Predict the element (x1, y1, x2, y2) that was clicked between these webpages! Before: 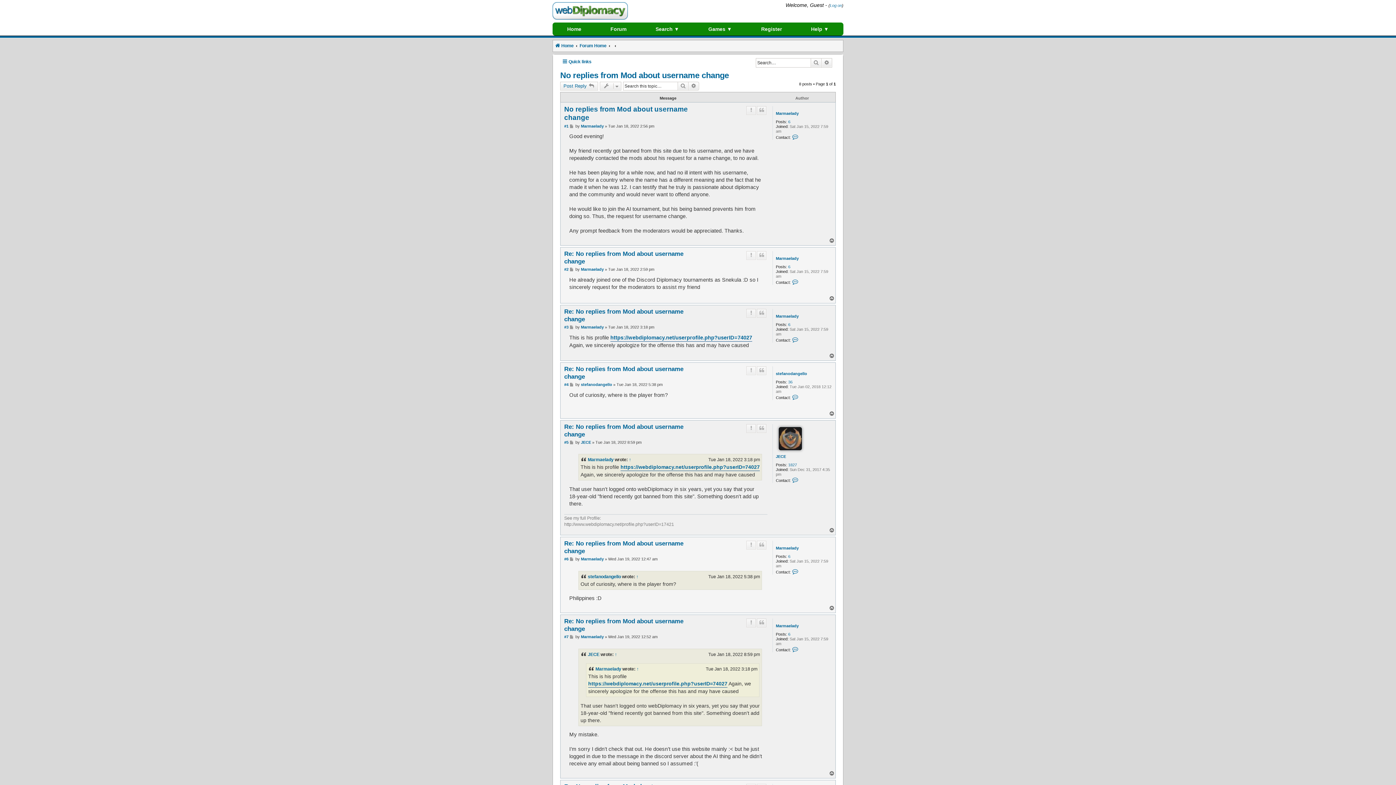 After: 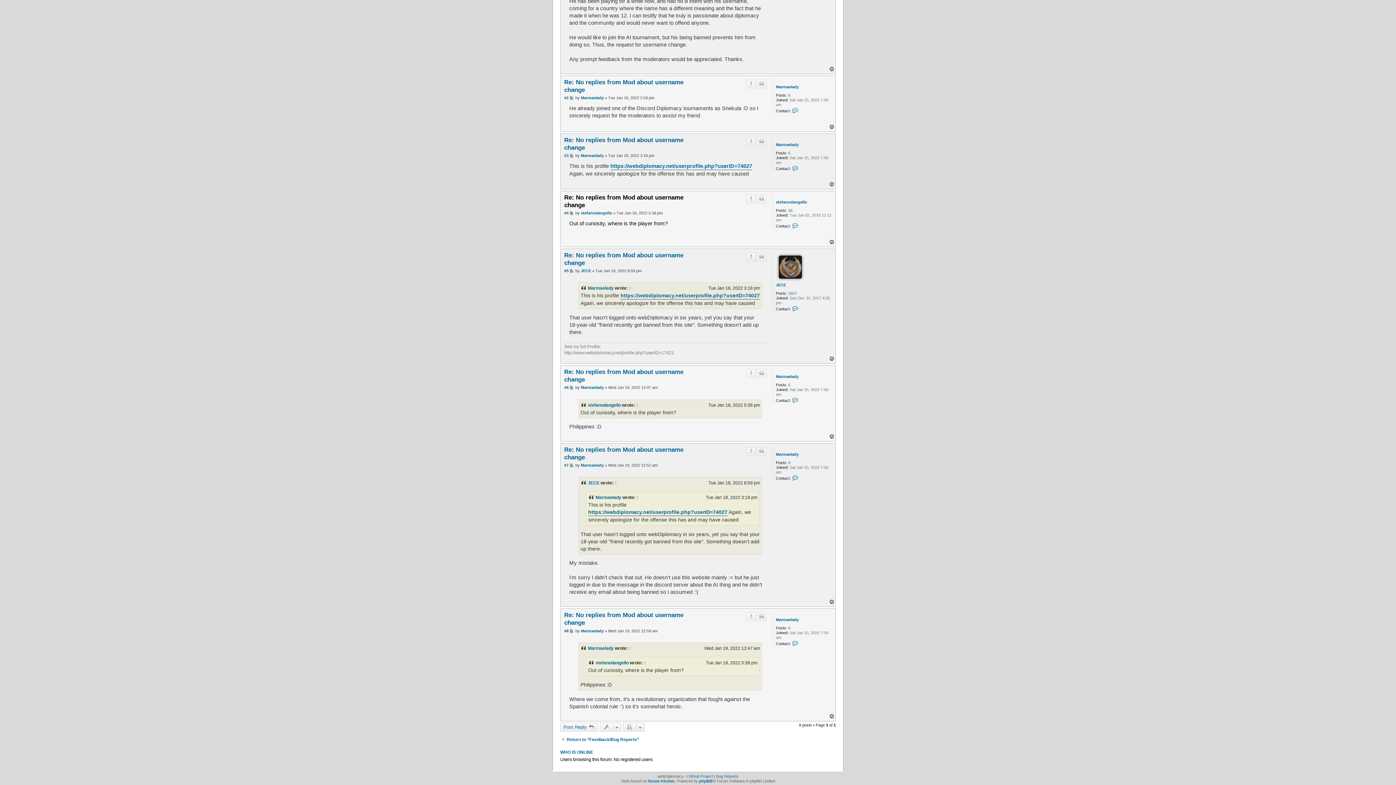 Action: label: ↑ bbox: (636, 573, 638, 580)